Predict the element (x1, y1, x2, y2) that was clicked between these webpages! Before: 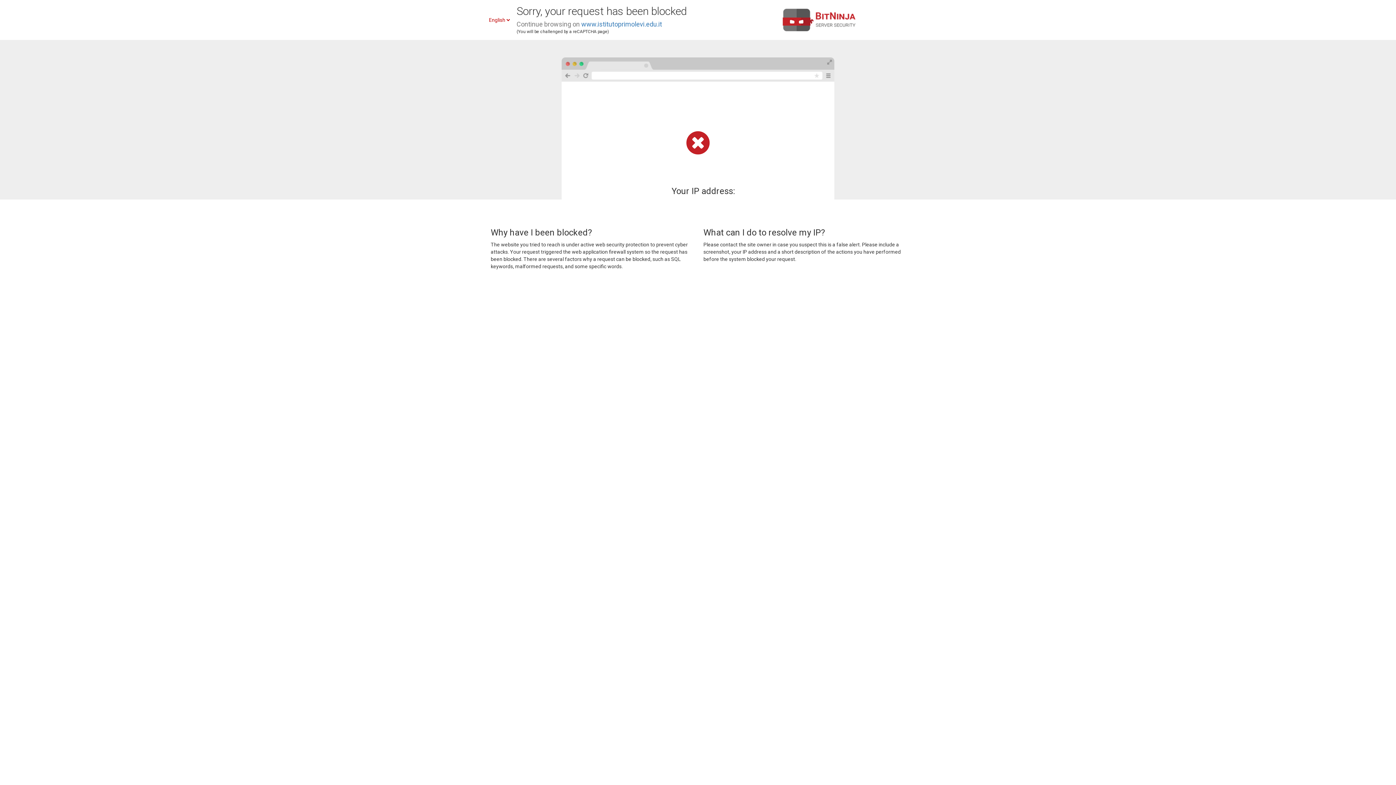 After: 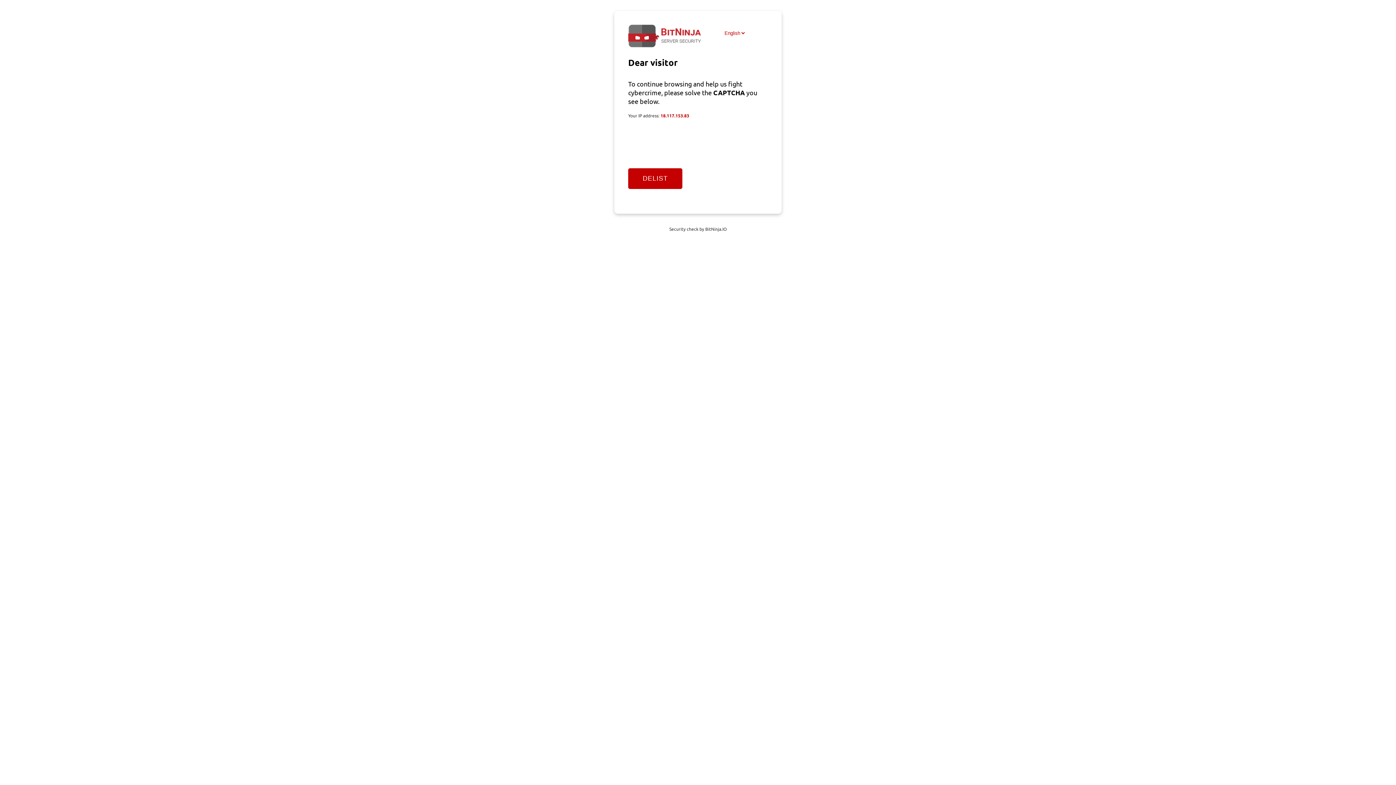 Action: bbox: (581, 20, 662, 28) label: www.istitutoprimolevi.edu.it